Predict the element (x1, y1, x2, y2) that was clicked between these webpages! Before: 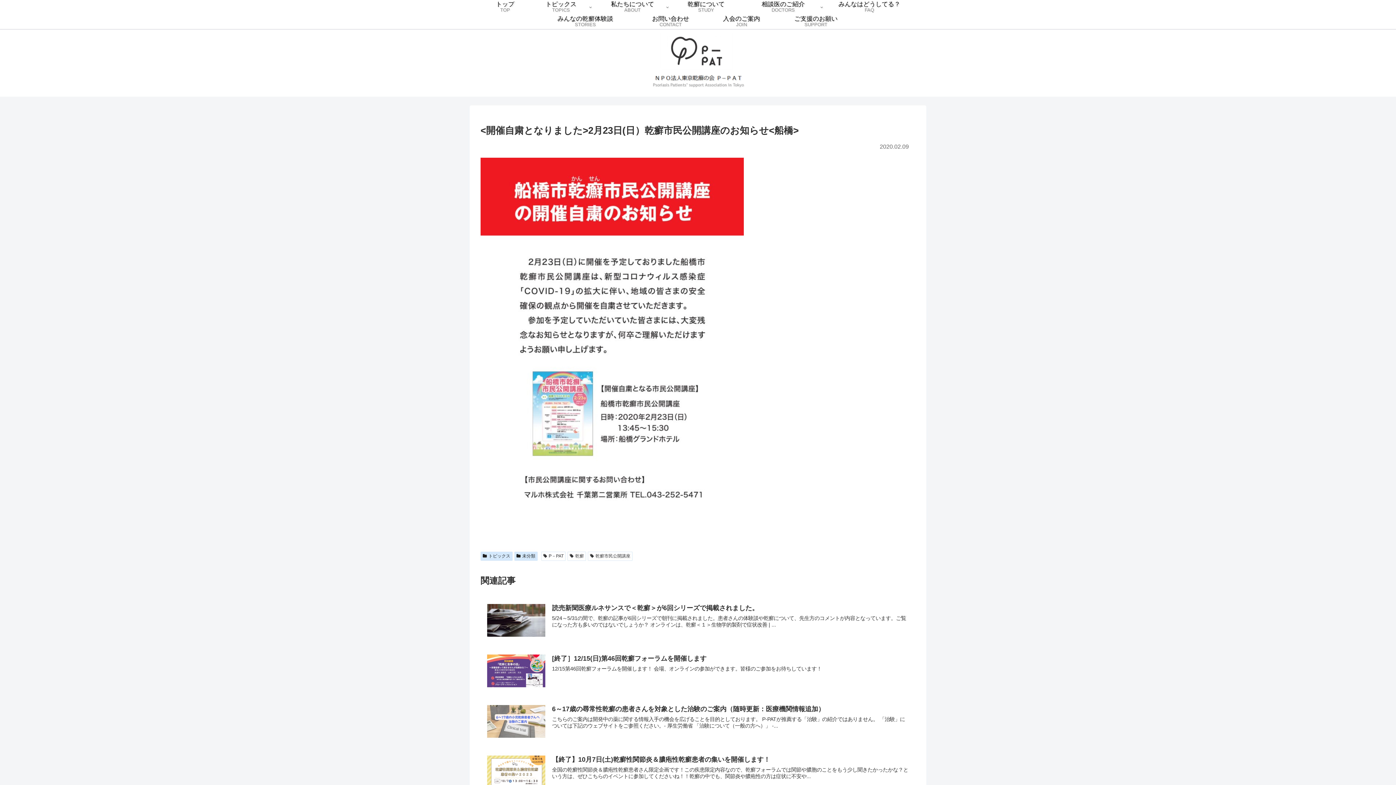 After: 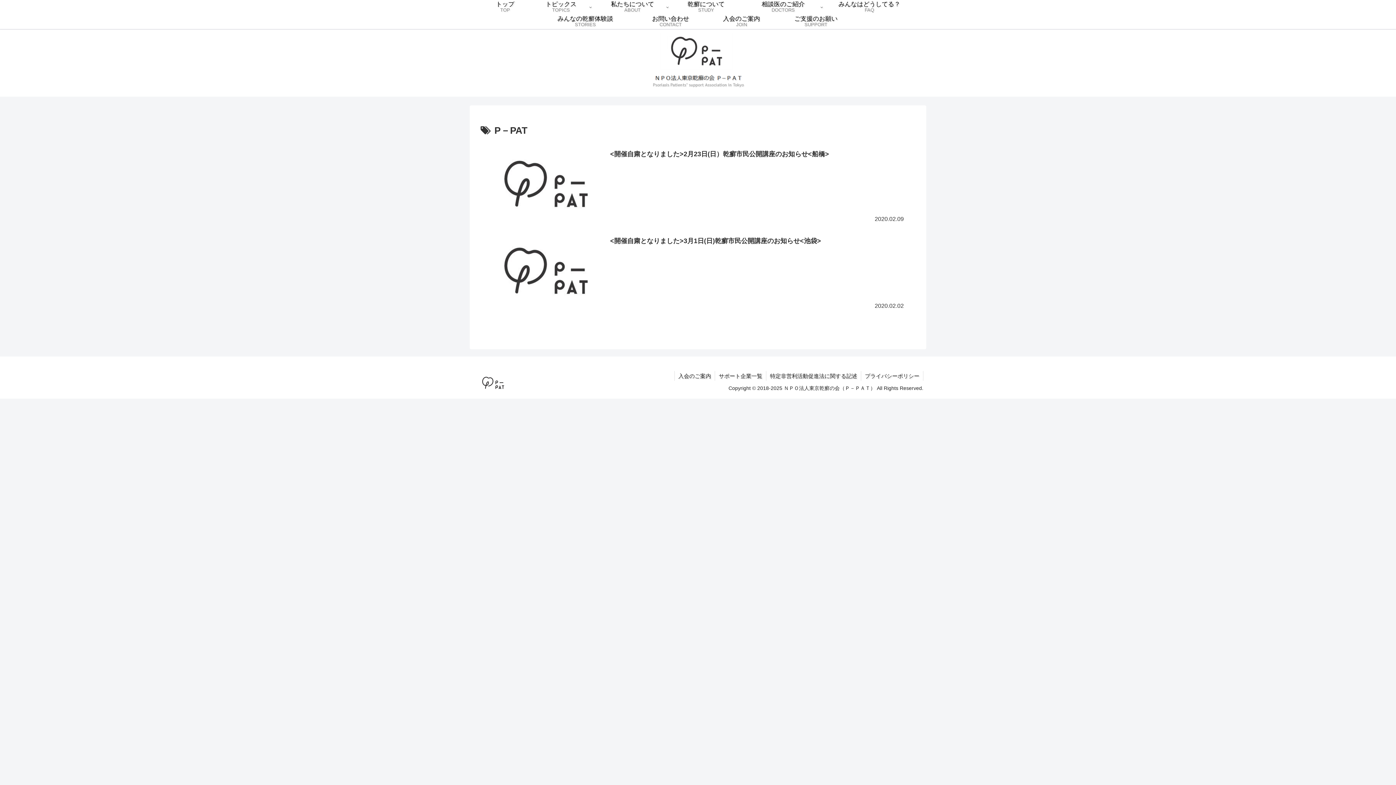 Action: bbox: (541, 552, 565, 561) label: P－PAT